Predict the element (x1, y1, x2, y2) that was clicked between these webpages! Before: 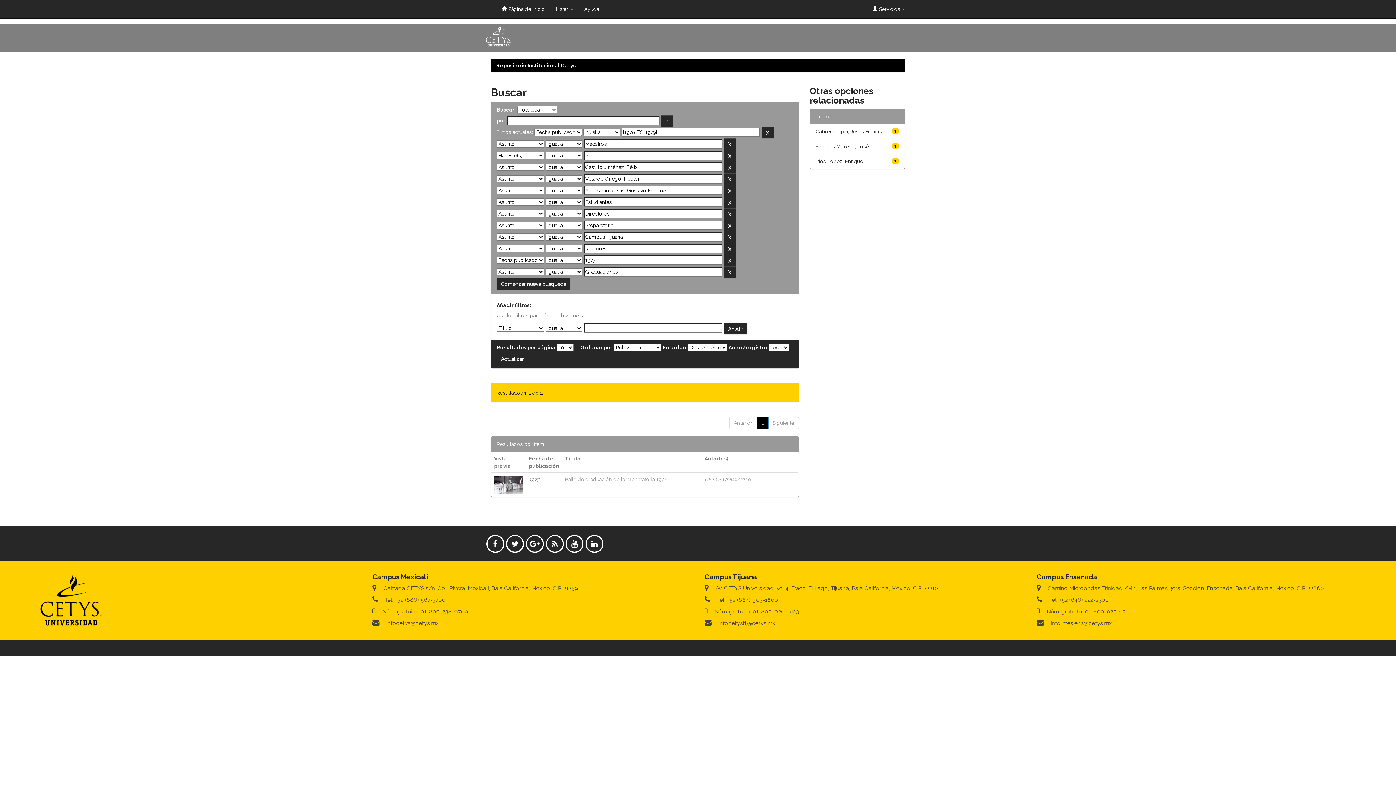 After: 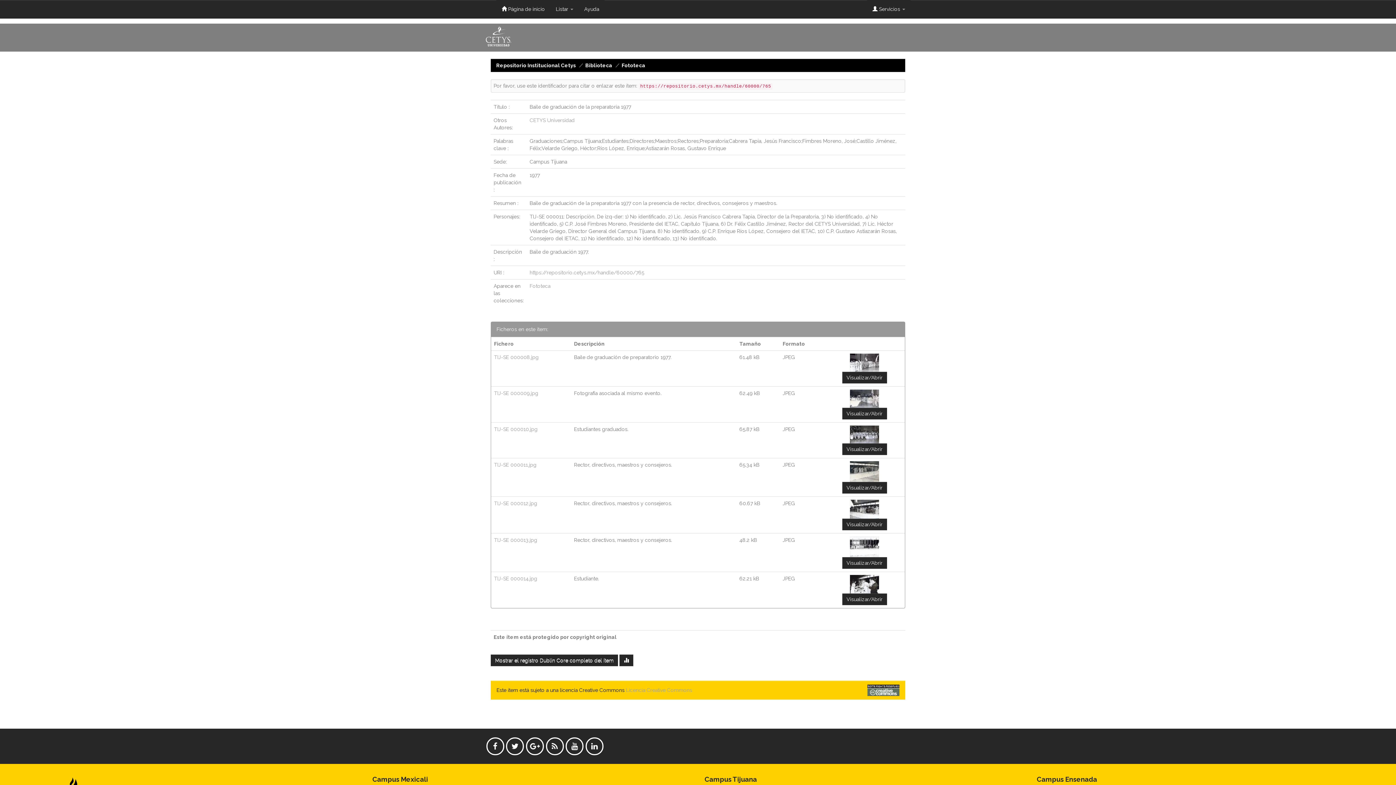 Action: label: Baile de graduación de la preparatoria 1977 bbox: (565, 476, 666, 482)